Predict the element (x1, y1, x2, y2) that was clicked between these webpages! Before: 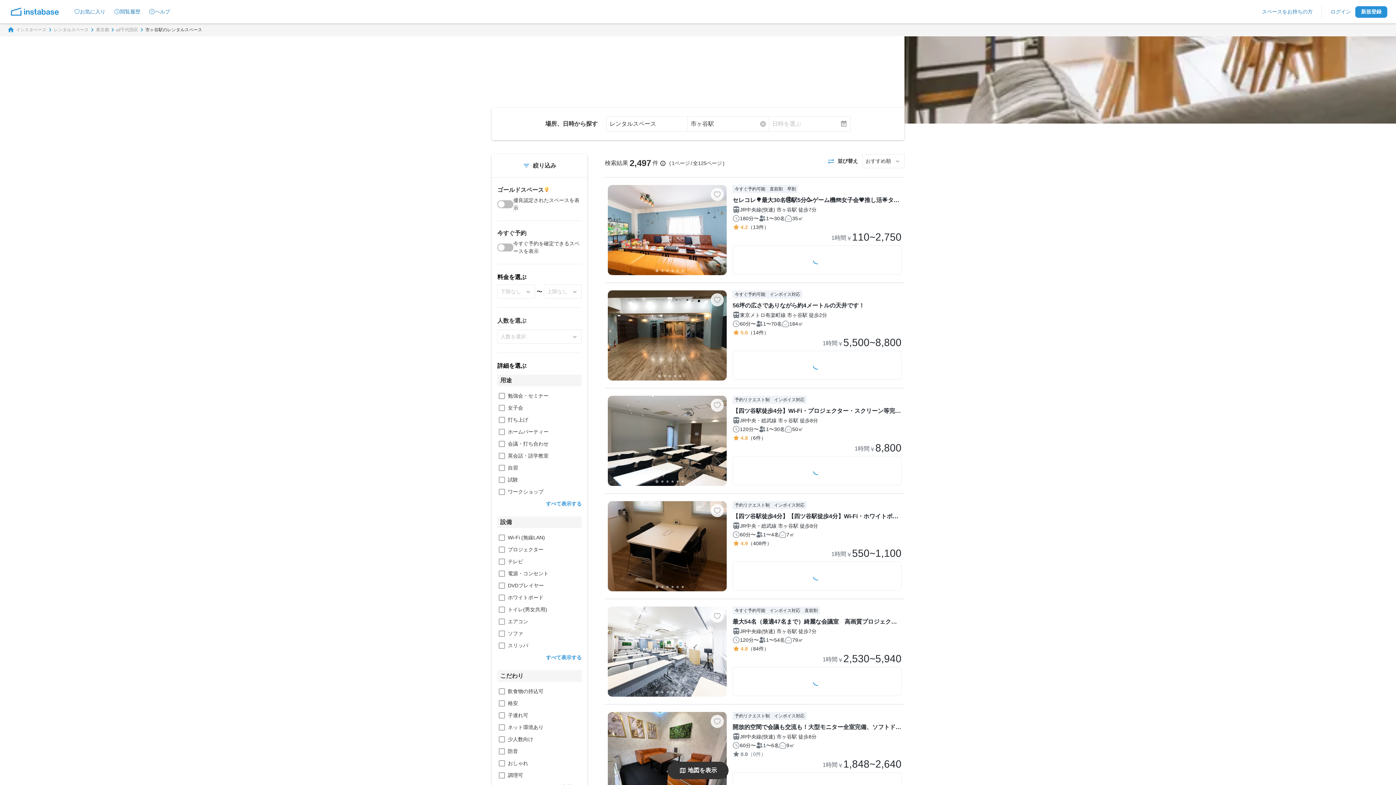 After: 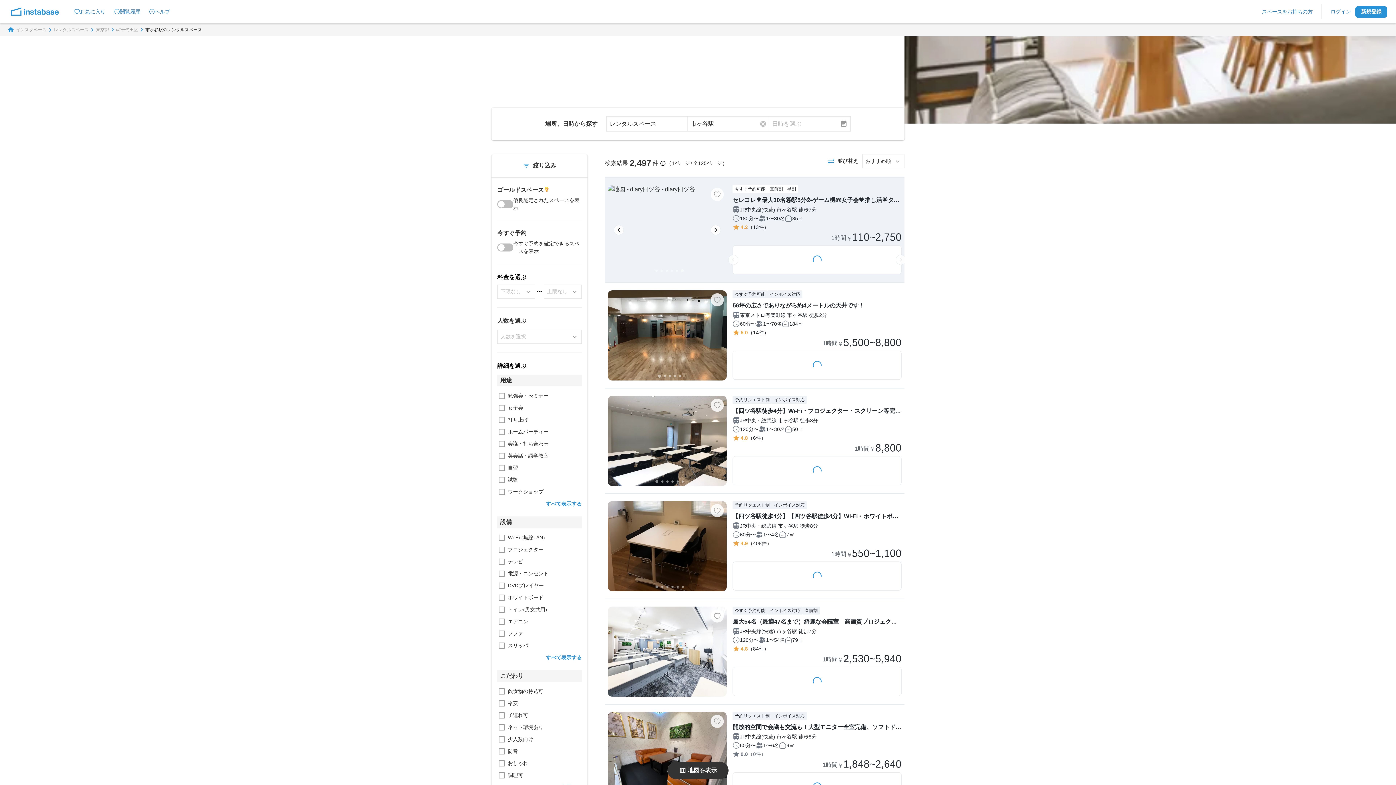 Action: label: Go to slide 6 bbox: (681, 269, 683, 272)